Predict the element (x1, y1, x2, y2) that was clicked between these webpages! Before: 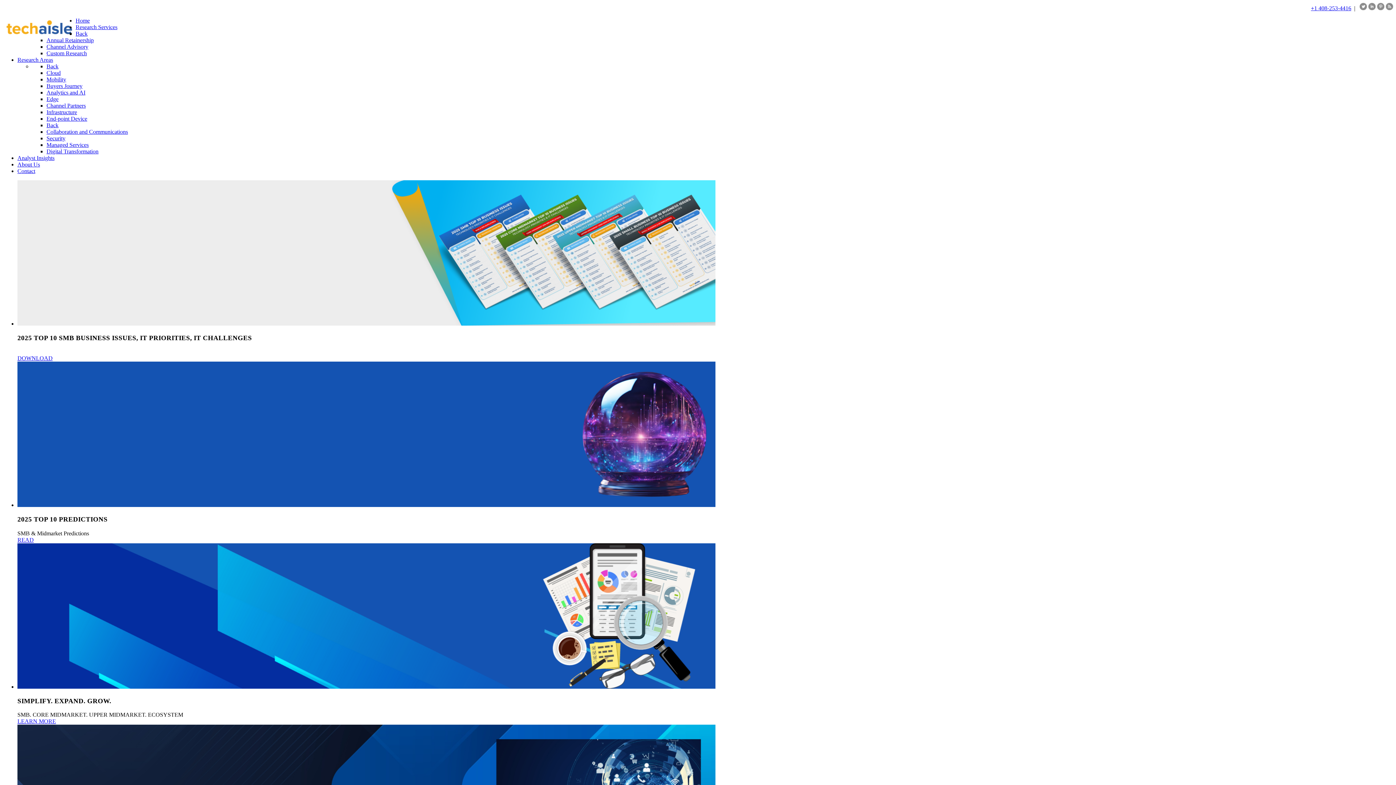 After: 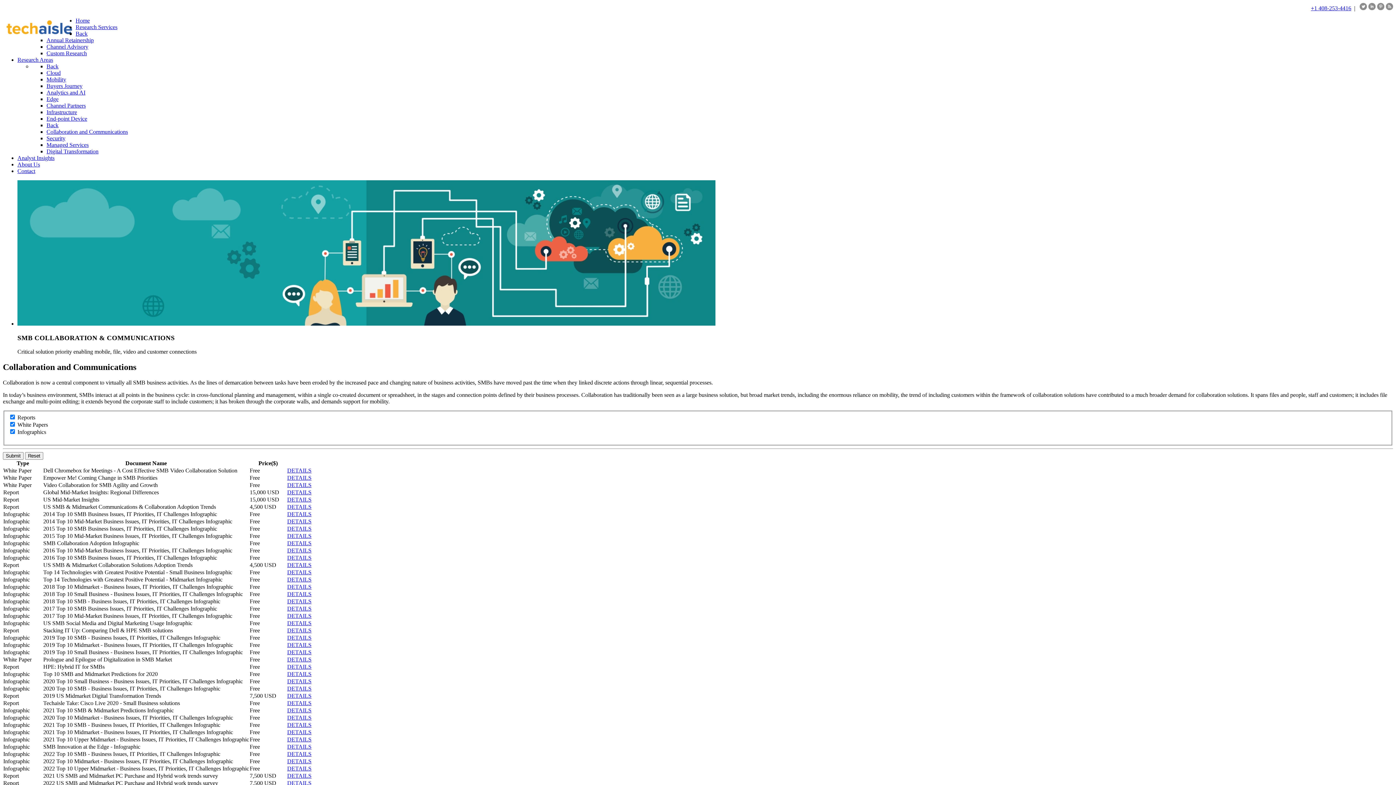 Action: bbox: (46, 128, 128, 134) label: Collaboration and Communications